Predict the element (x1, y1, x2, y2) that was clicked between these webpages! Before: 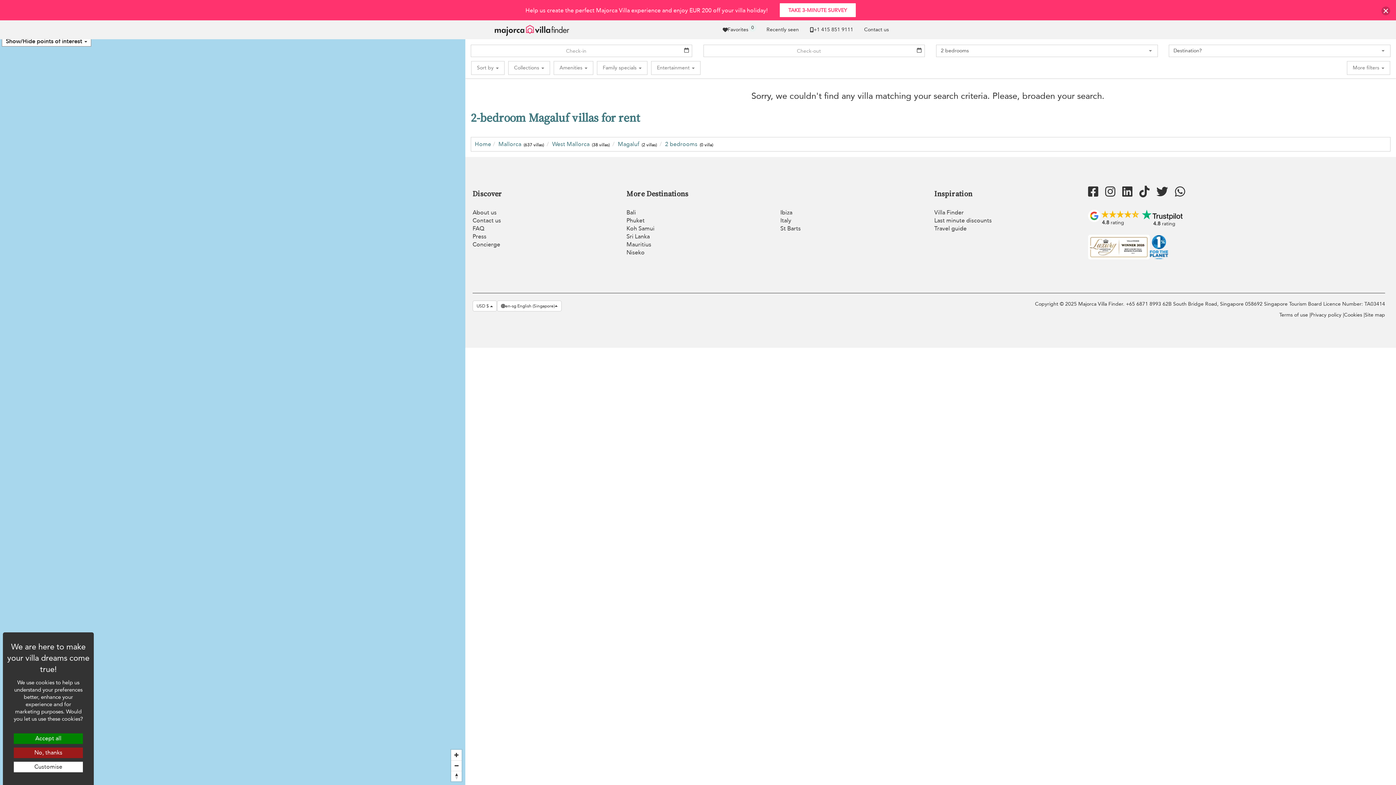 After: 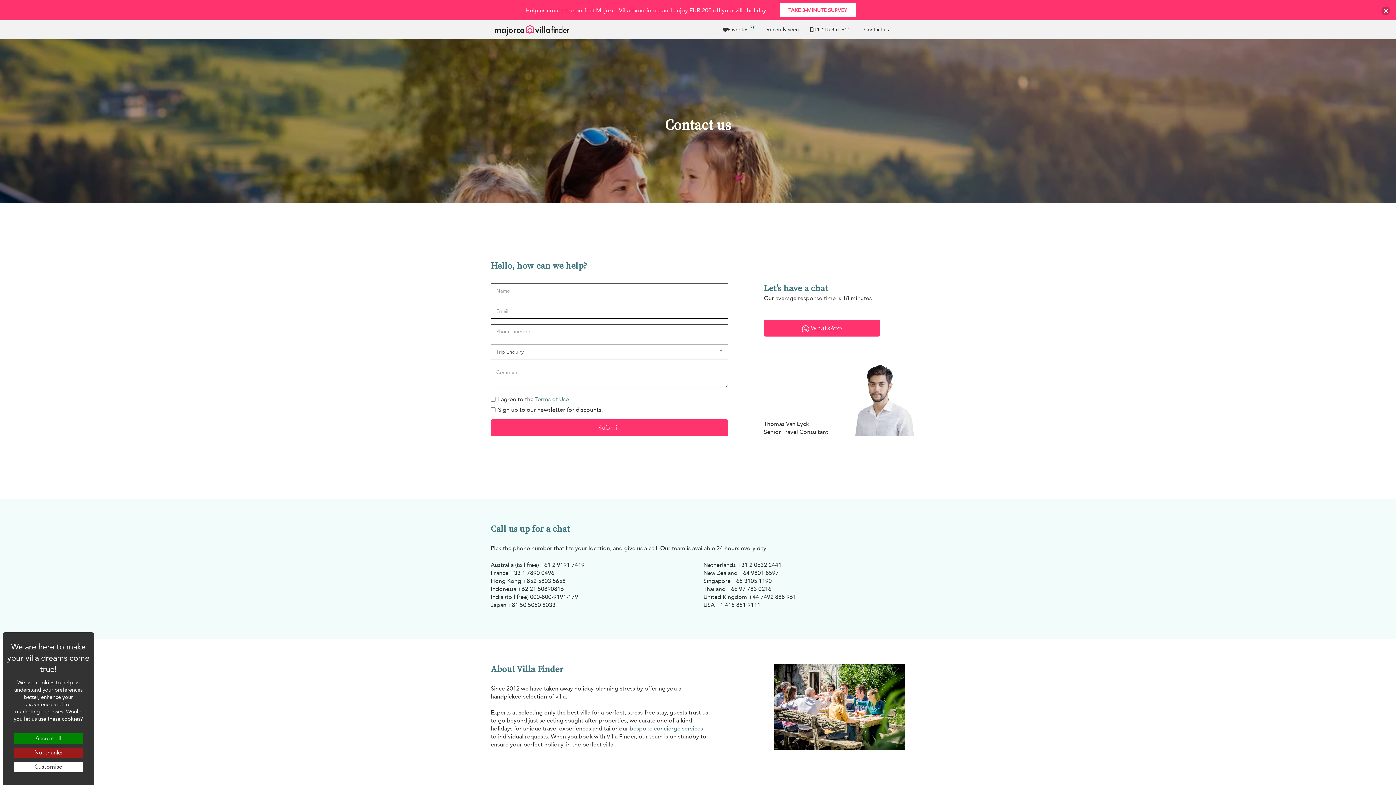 Action: label: Contact us bbox: (472, 216, 501, 224)